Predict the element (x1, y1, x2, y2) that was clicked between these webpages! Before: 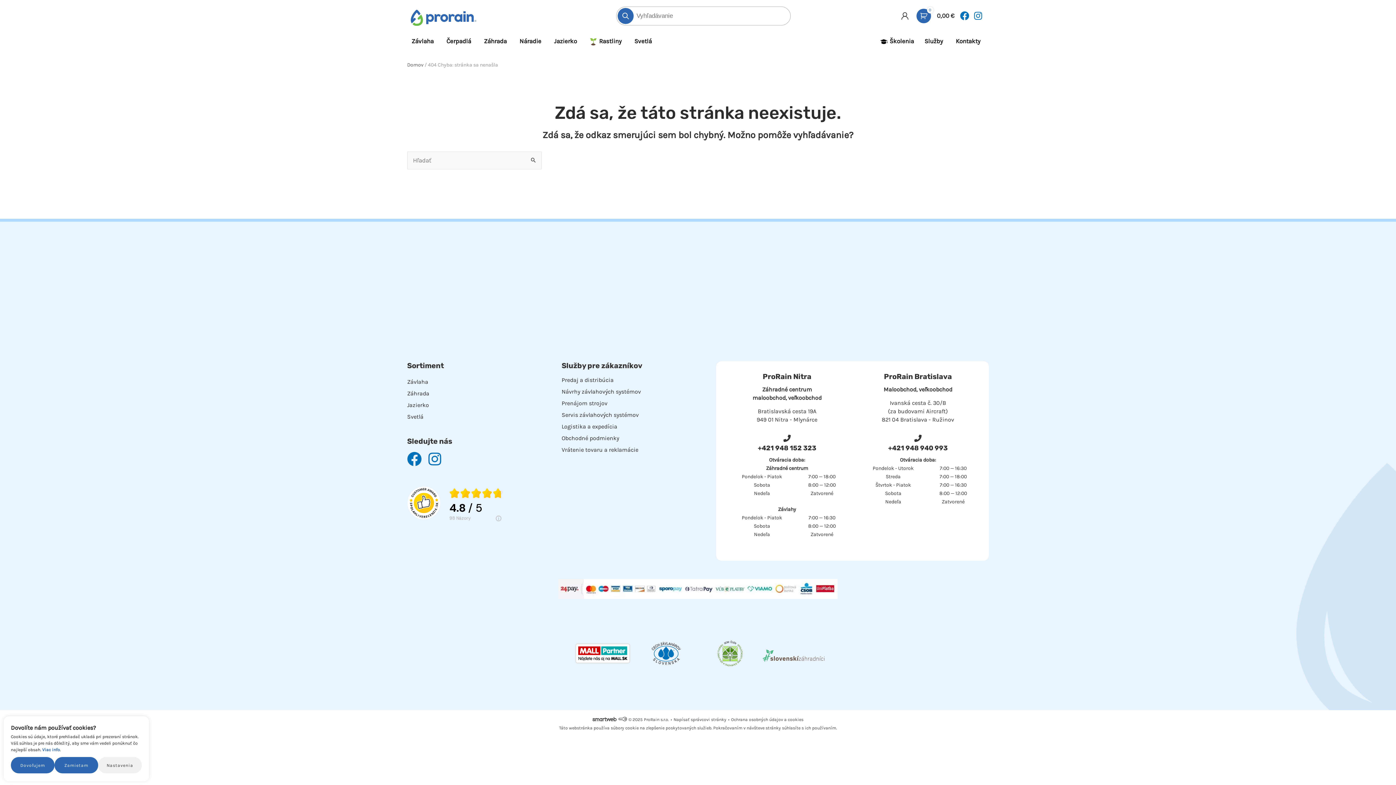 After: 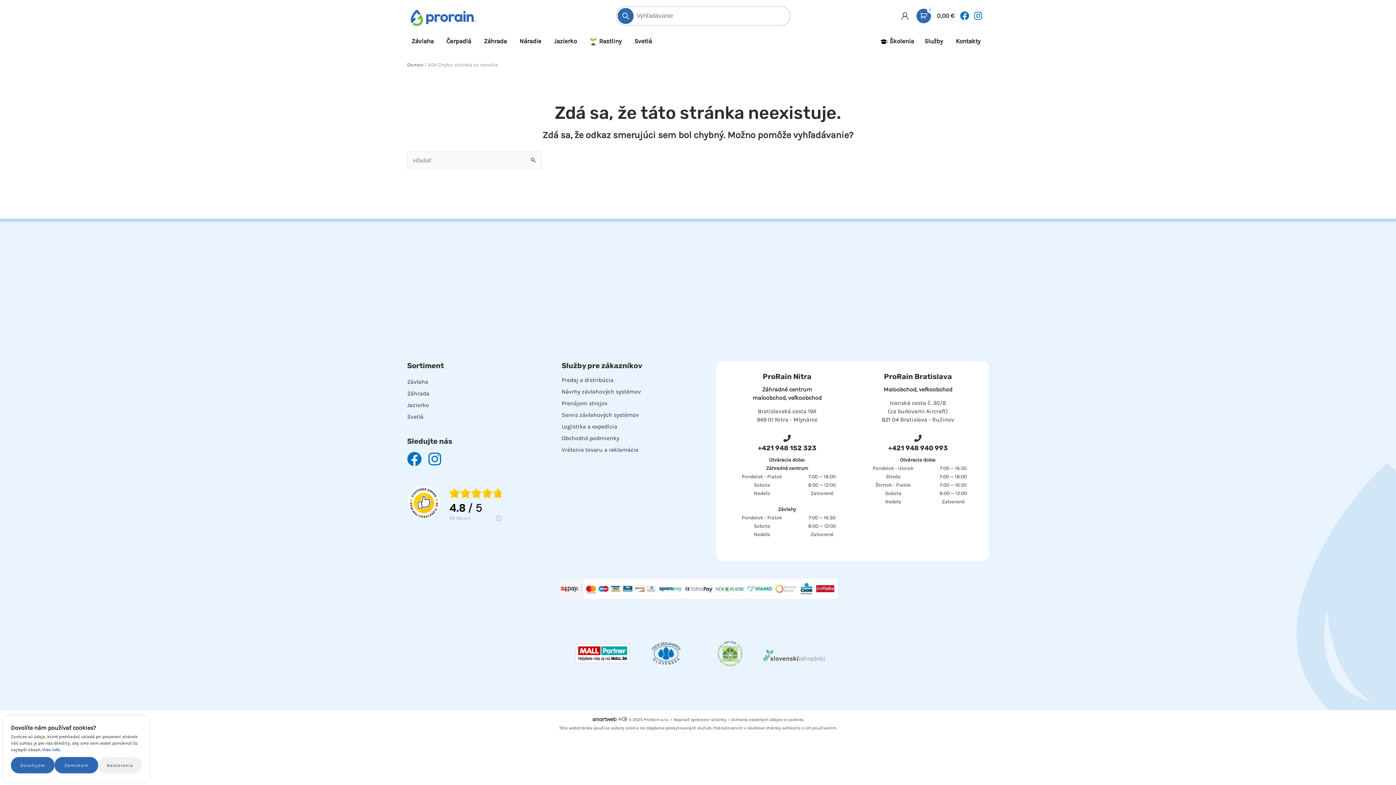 Action: bbox: (407, 499, 440, 505)